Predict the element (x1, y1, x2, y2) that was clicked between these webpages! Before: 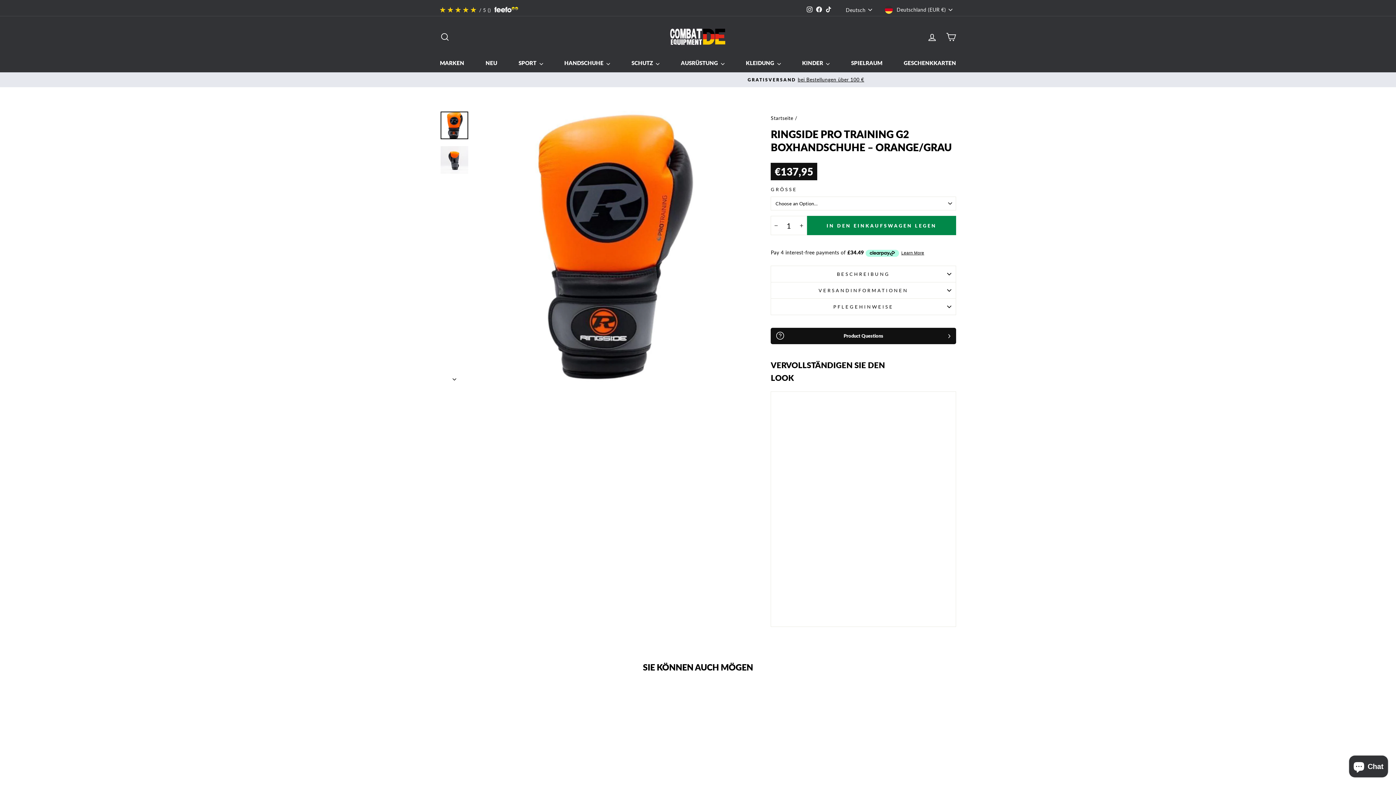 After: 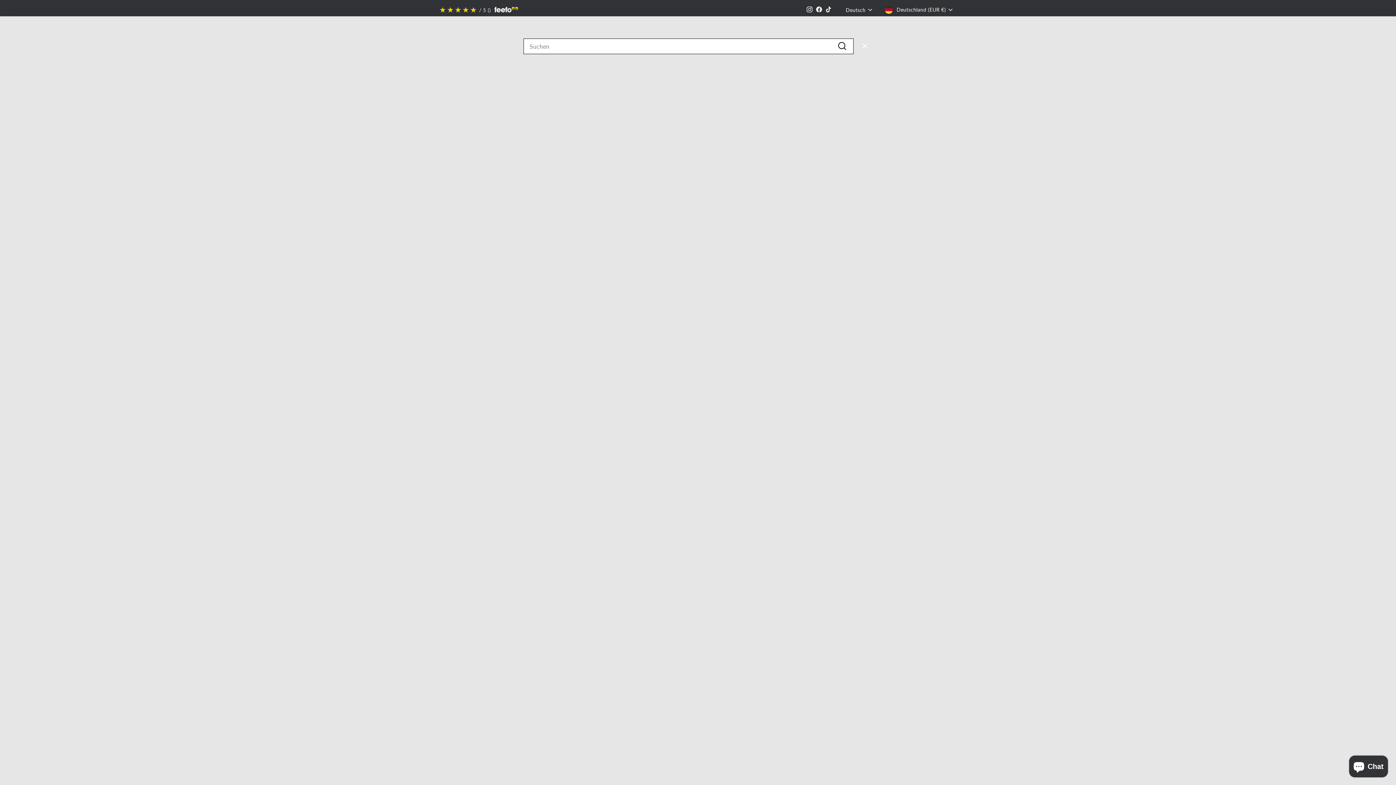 Action: label: SUCHE bbox: (435, 25, 454, 48)